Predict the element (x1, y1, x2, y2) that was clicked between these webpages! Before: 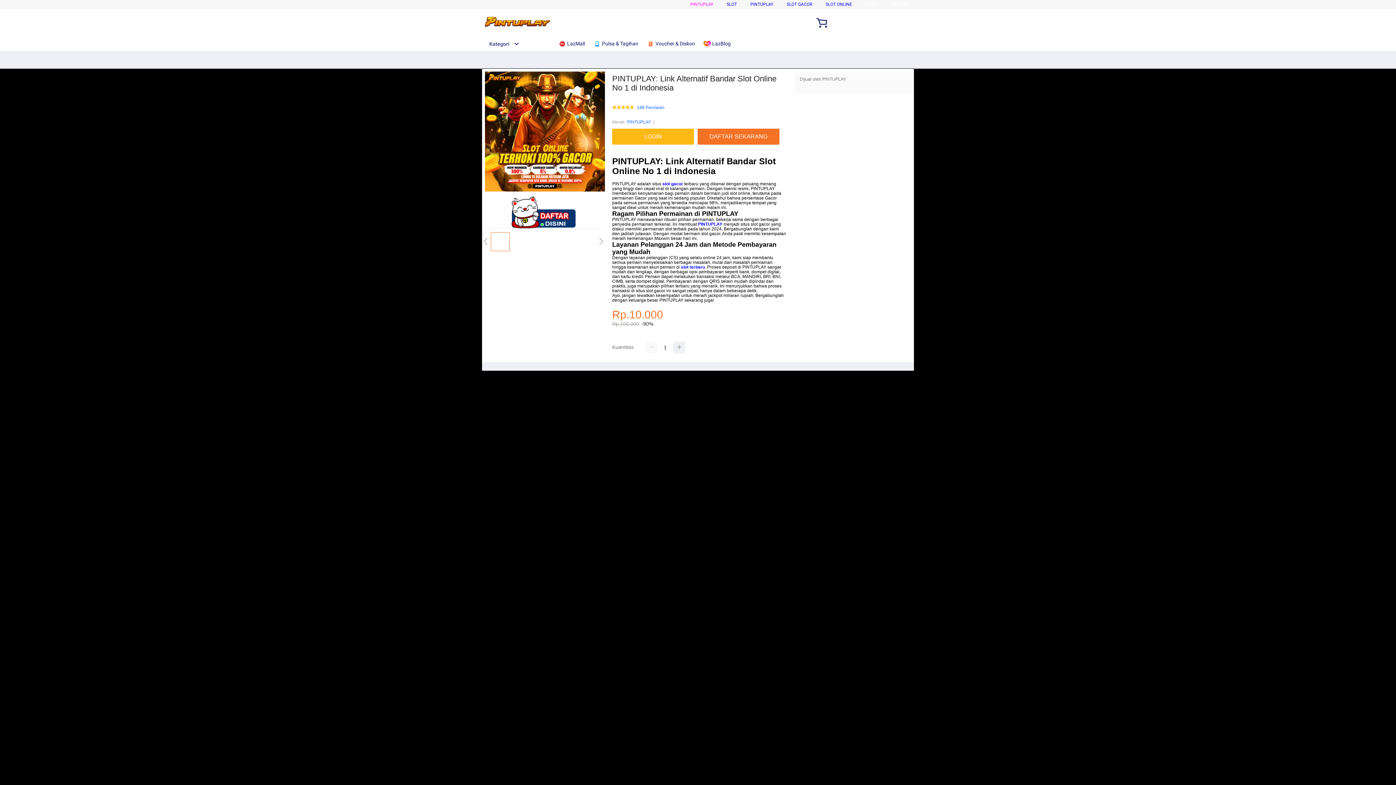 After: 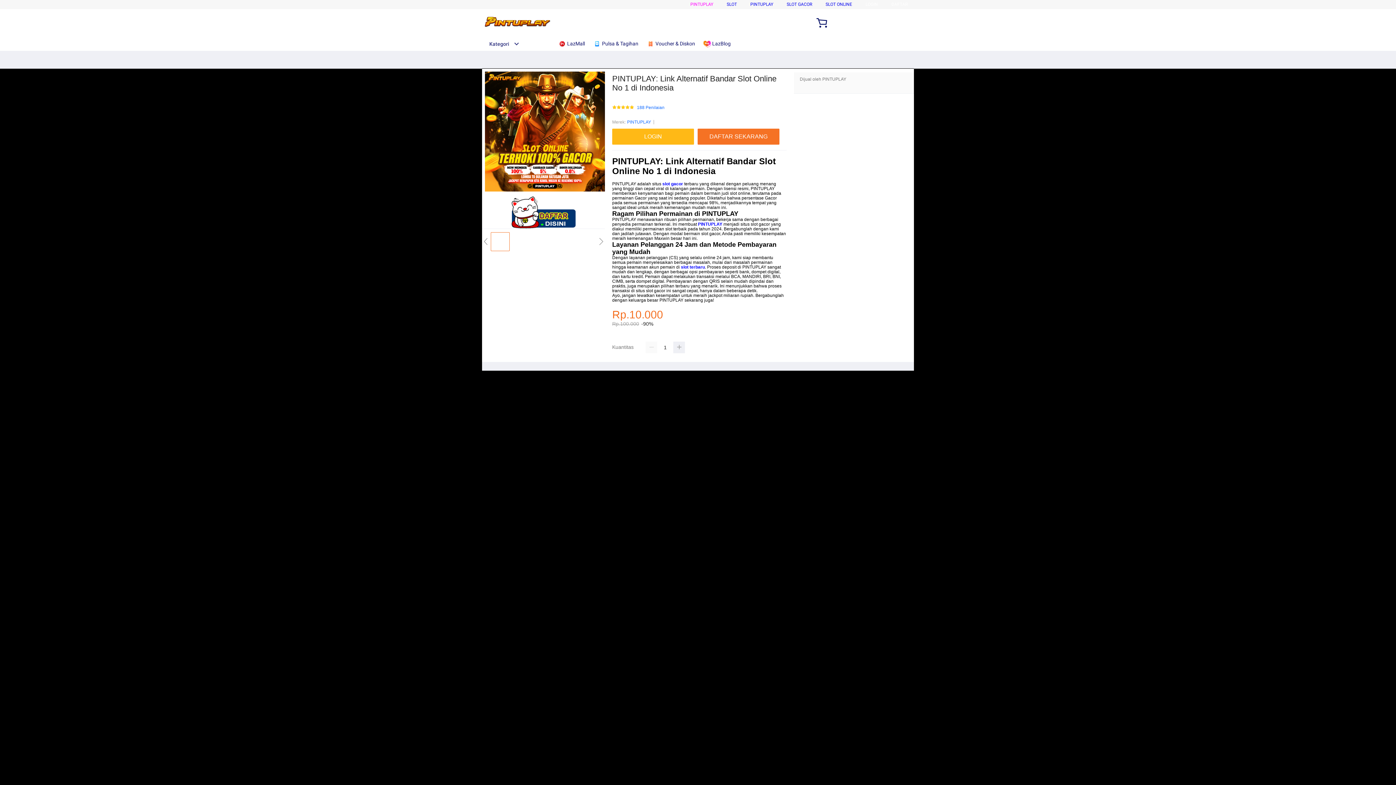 Action: bbox: (482, 15, 553, 29)